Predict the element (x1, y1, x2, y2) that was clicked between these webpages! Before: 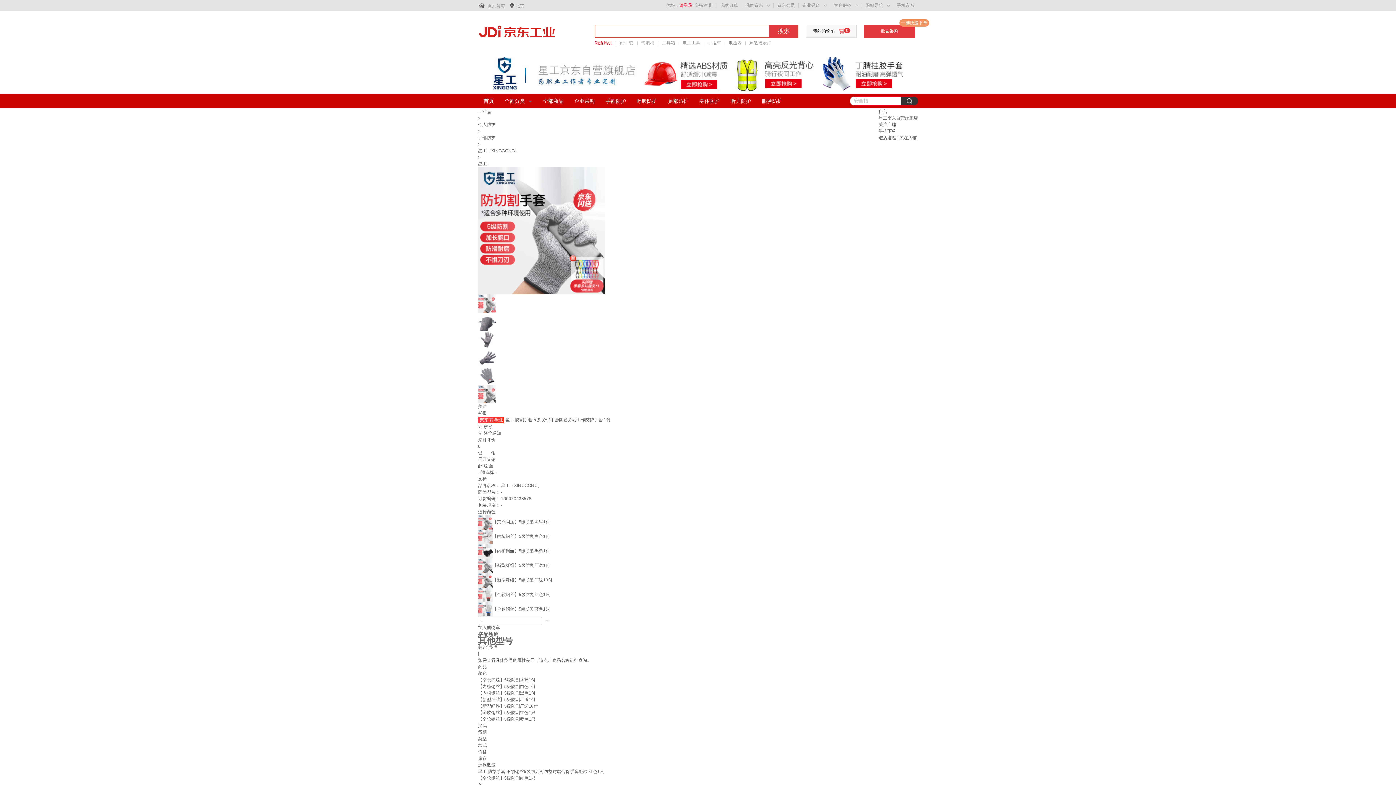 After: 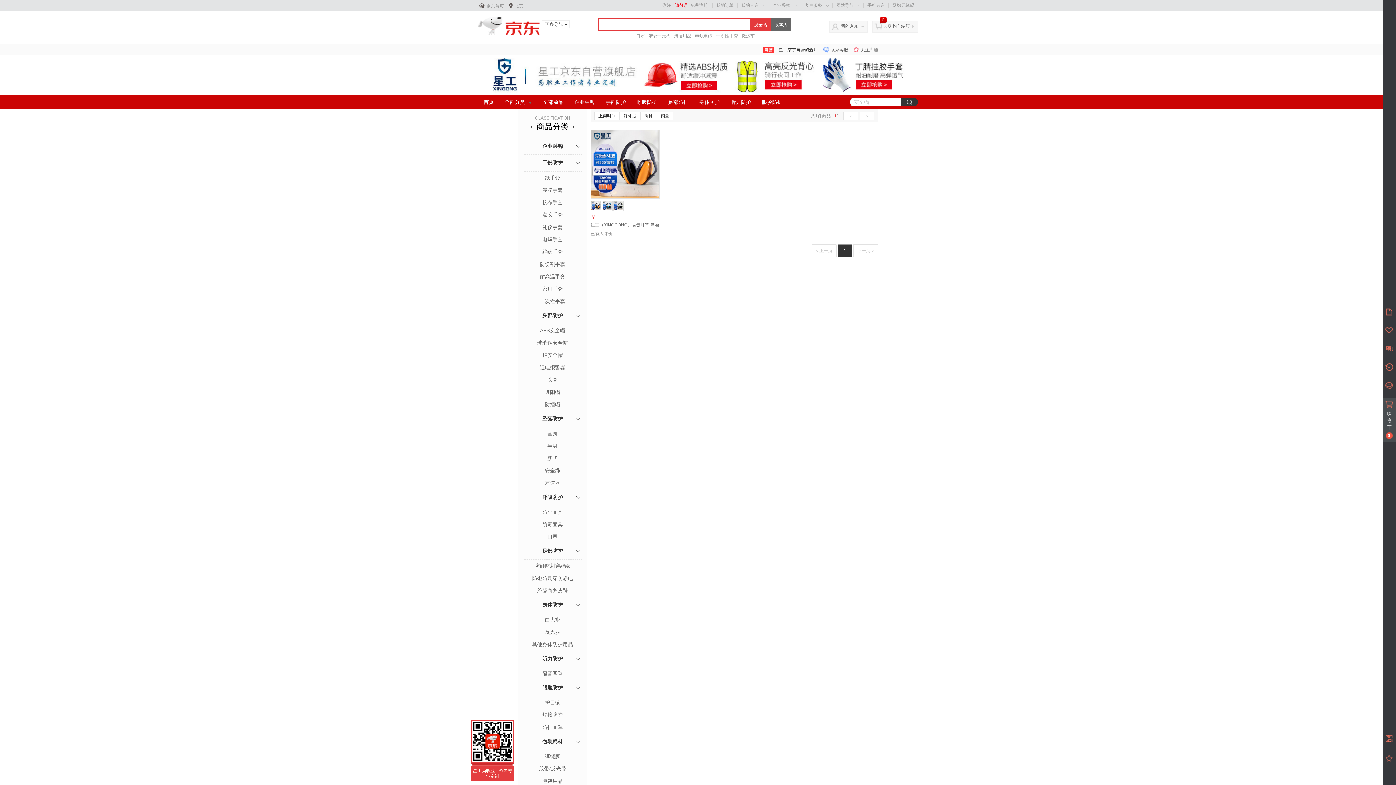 Action: bbox: (725, 96, 756, 105) label: 听力防护